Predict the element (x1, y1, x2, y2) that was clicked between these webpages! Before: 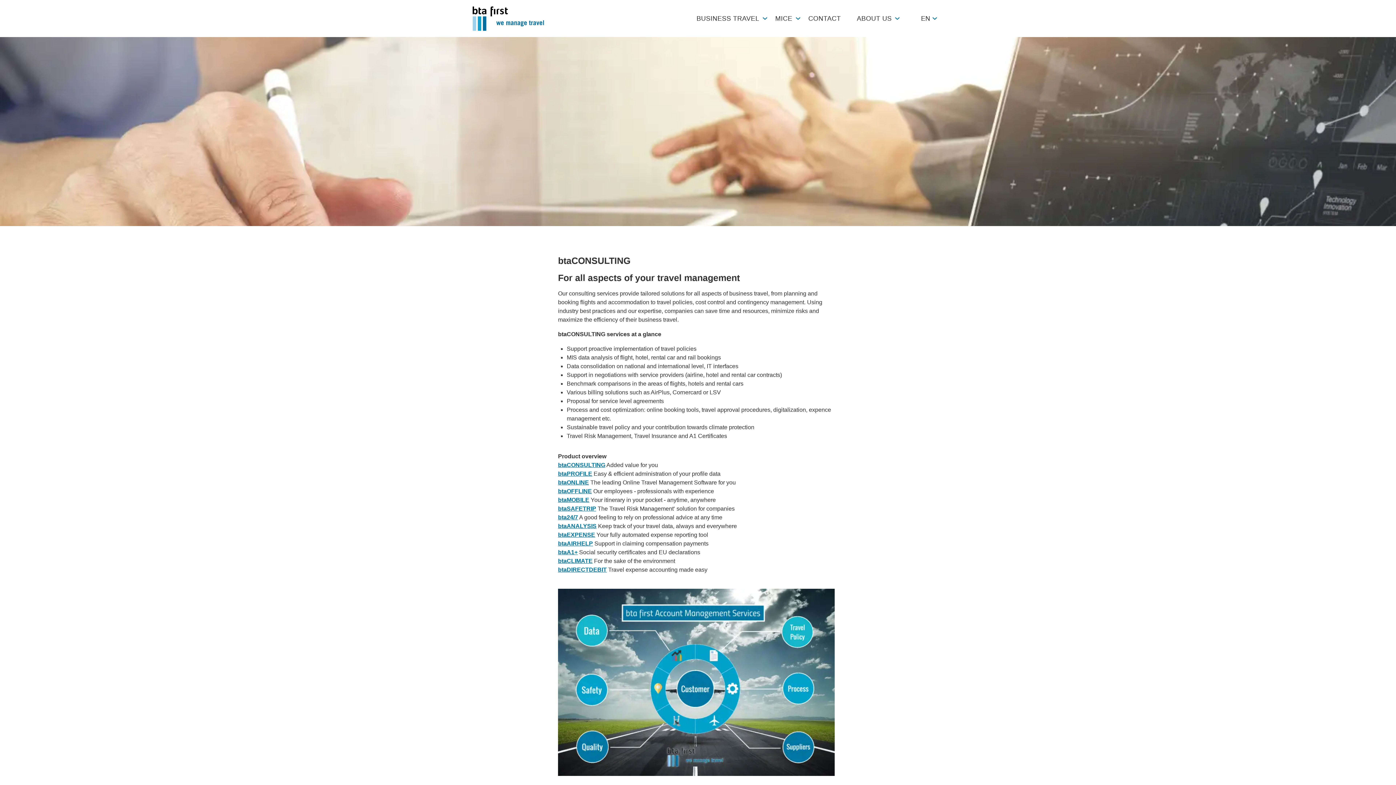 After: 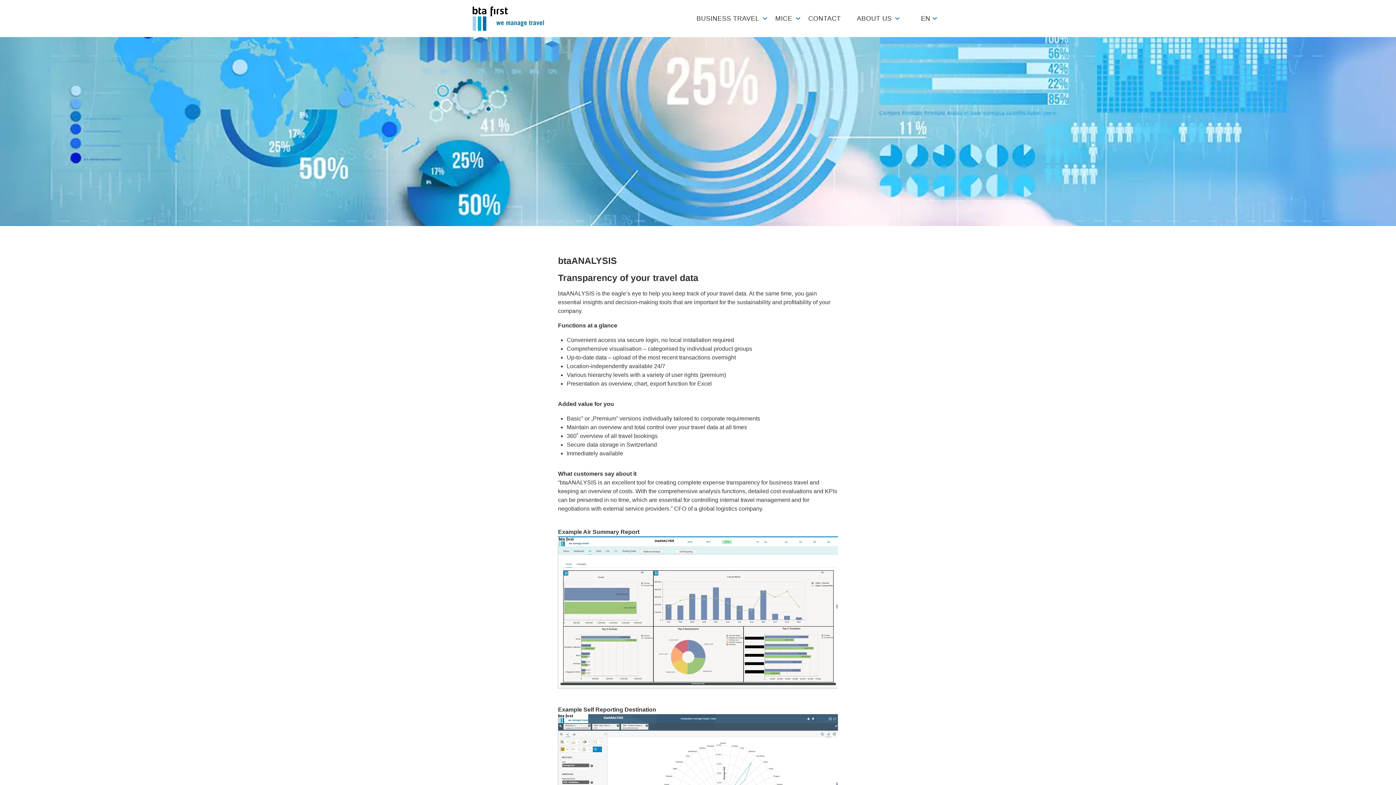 Action: label: btaANALYSIS bbox: (558, 523, 596, 529)